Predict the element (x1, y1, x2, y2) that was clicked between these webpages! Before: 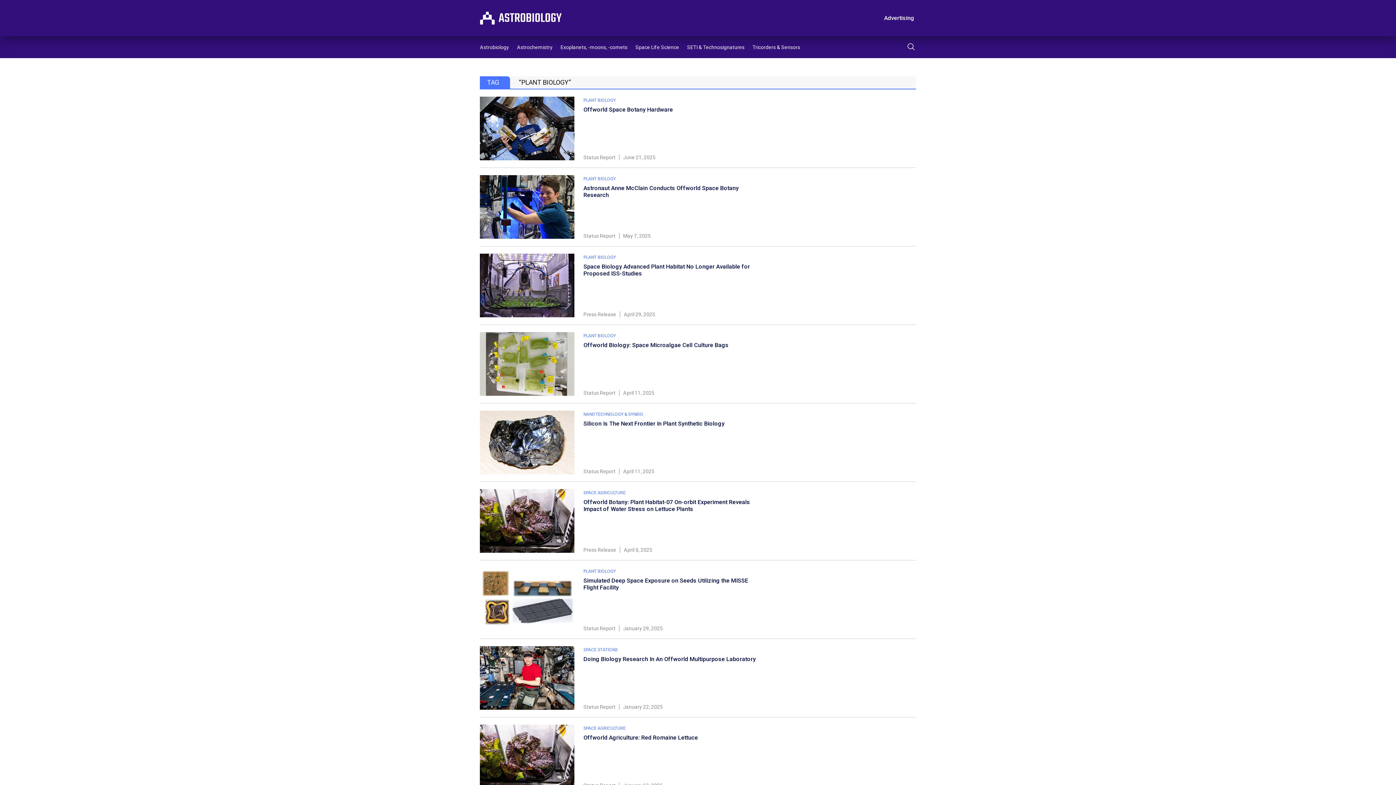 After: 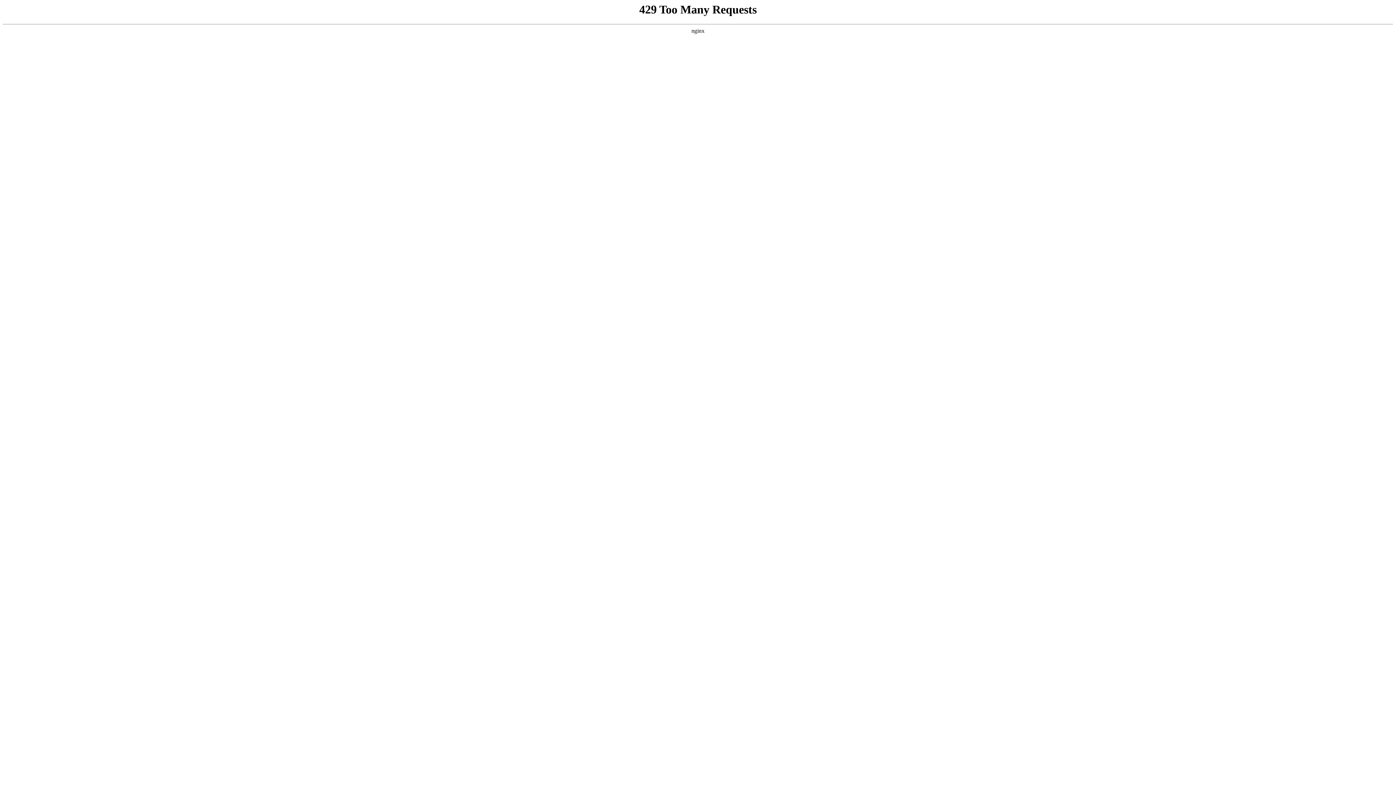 Action: bbox: (583, 412, 643, 417) label: NANOTECHNOLOGY & SYNBIO